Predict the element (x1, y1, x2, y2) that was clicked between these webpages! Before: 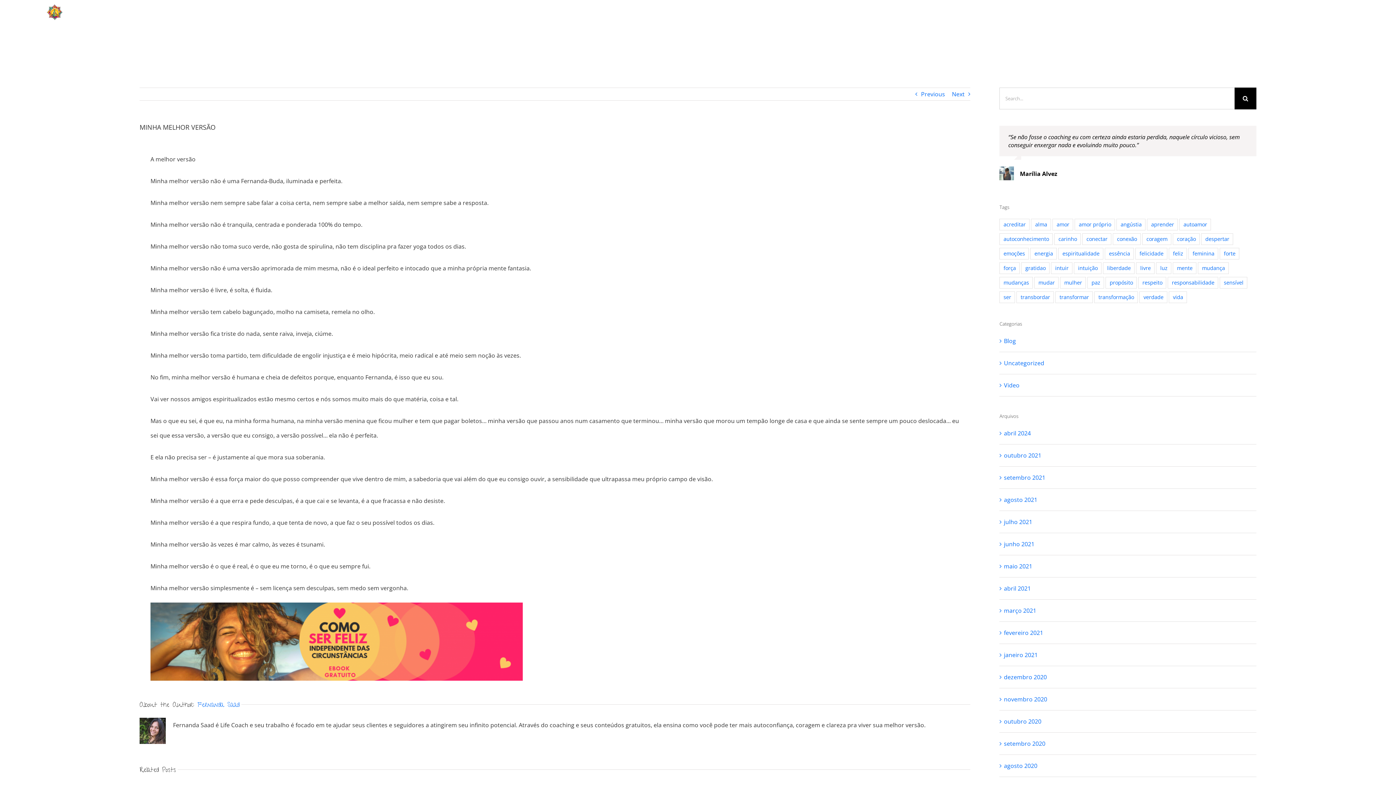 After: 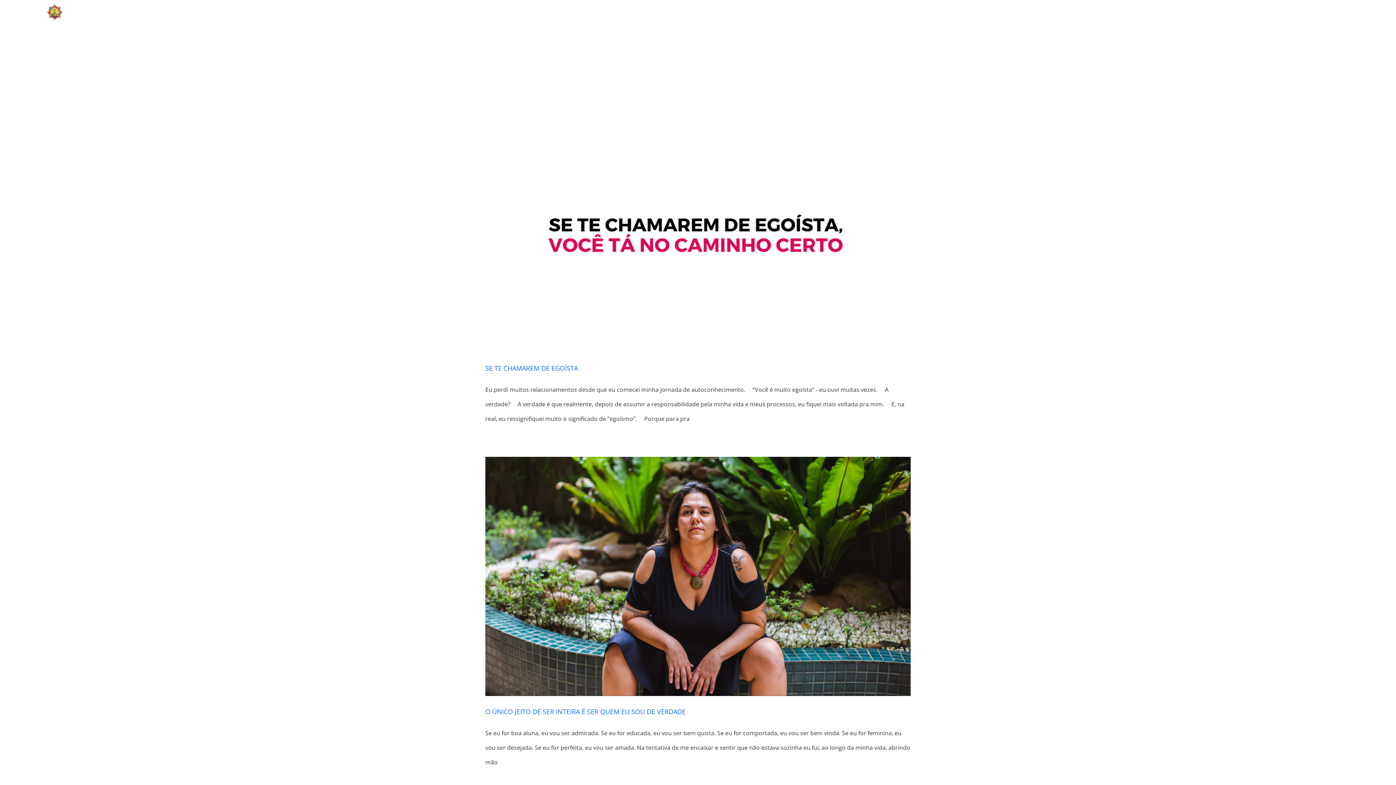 Action: bbox: (999, 233, 1053, 245) label: autoconhecimento (59 itens)